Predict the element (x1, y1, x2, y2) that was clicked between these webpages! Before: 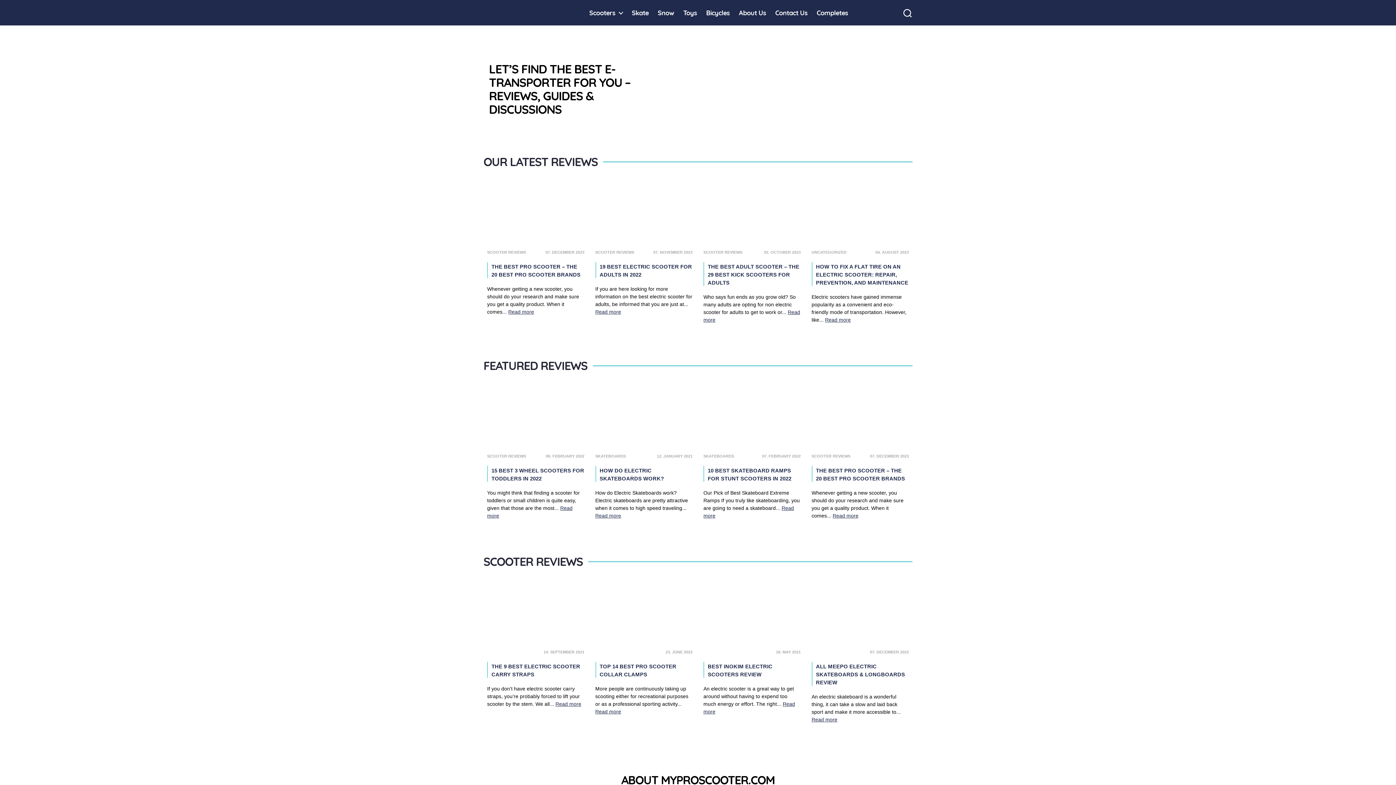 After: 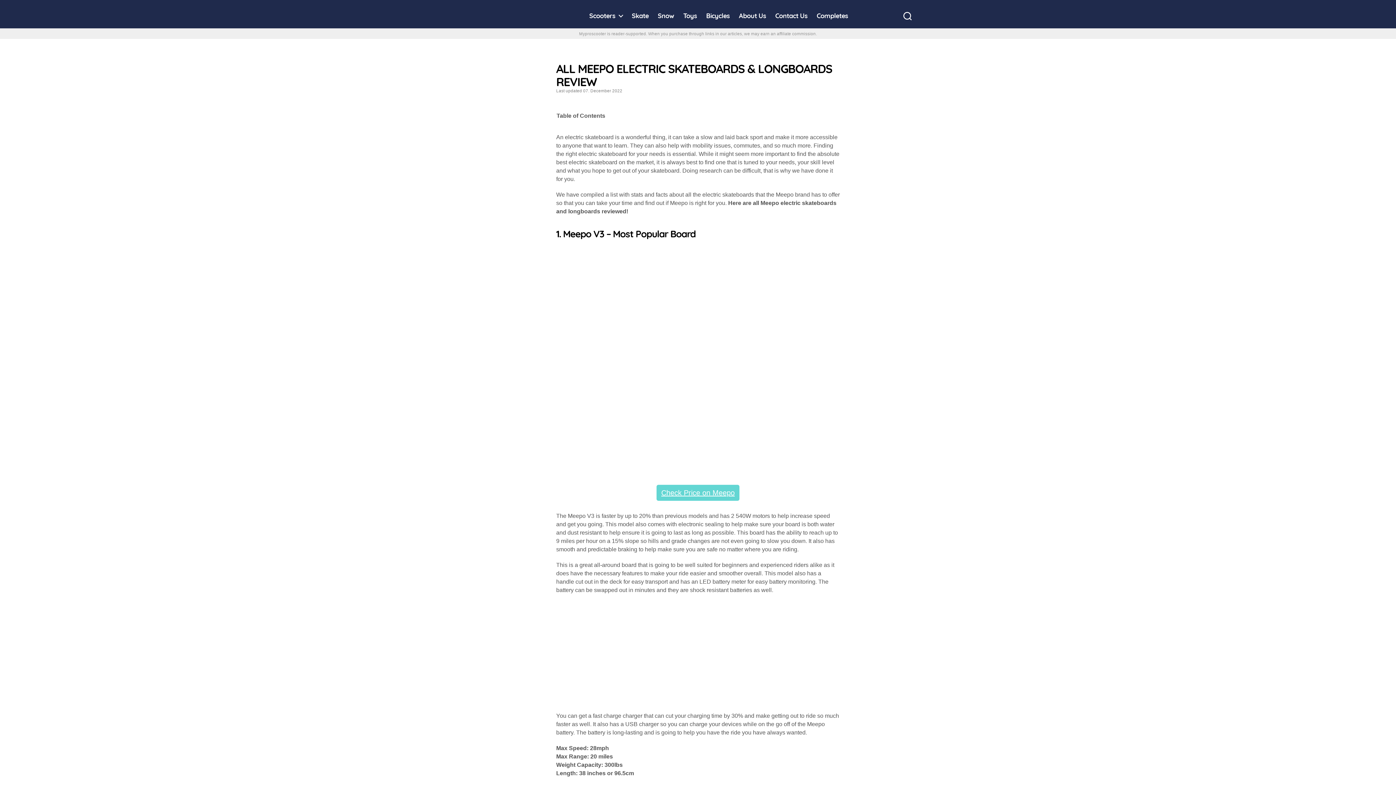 Action: bbox: (811, 717, 837, 722) label: Read more